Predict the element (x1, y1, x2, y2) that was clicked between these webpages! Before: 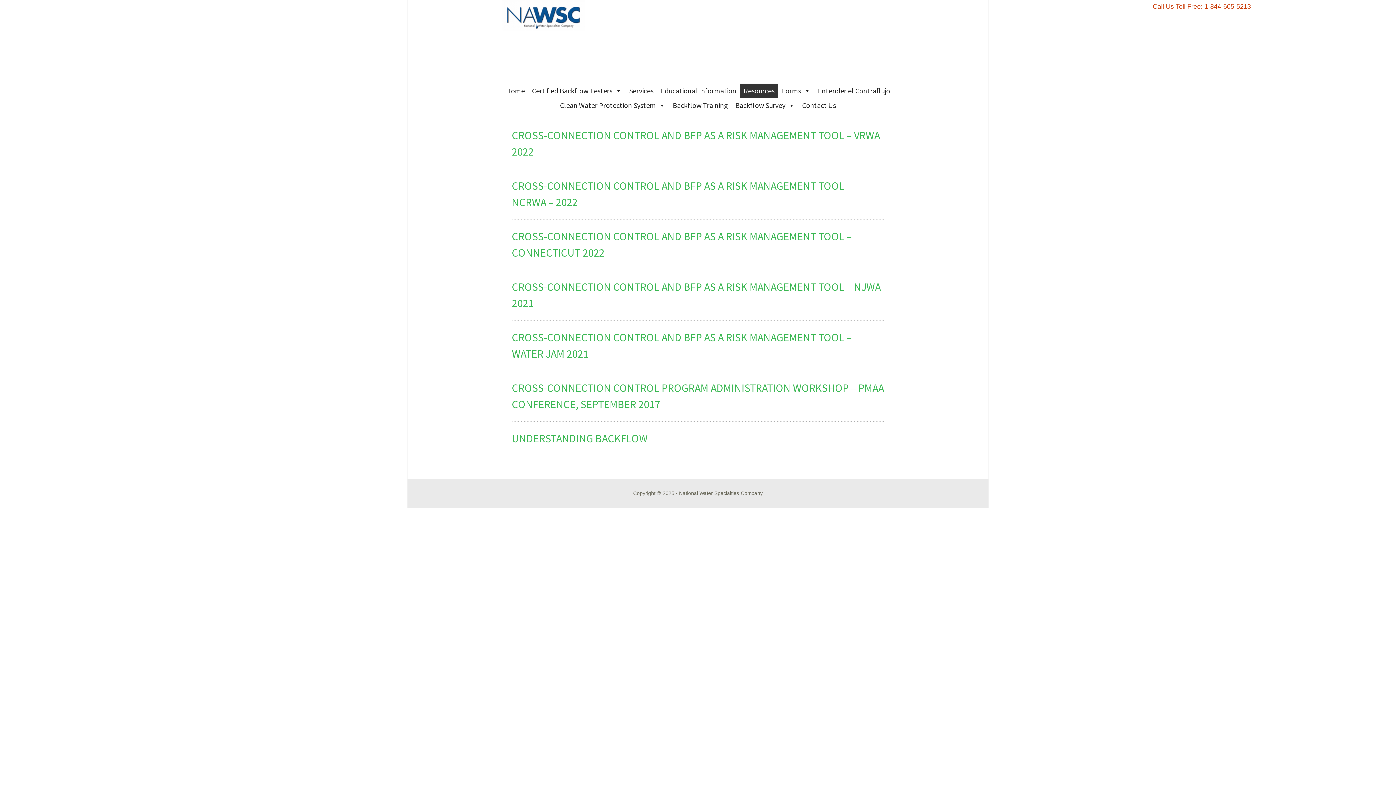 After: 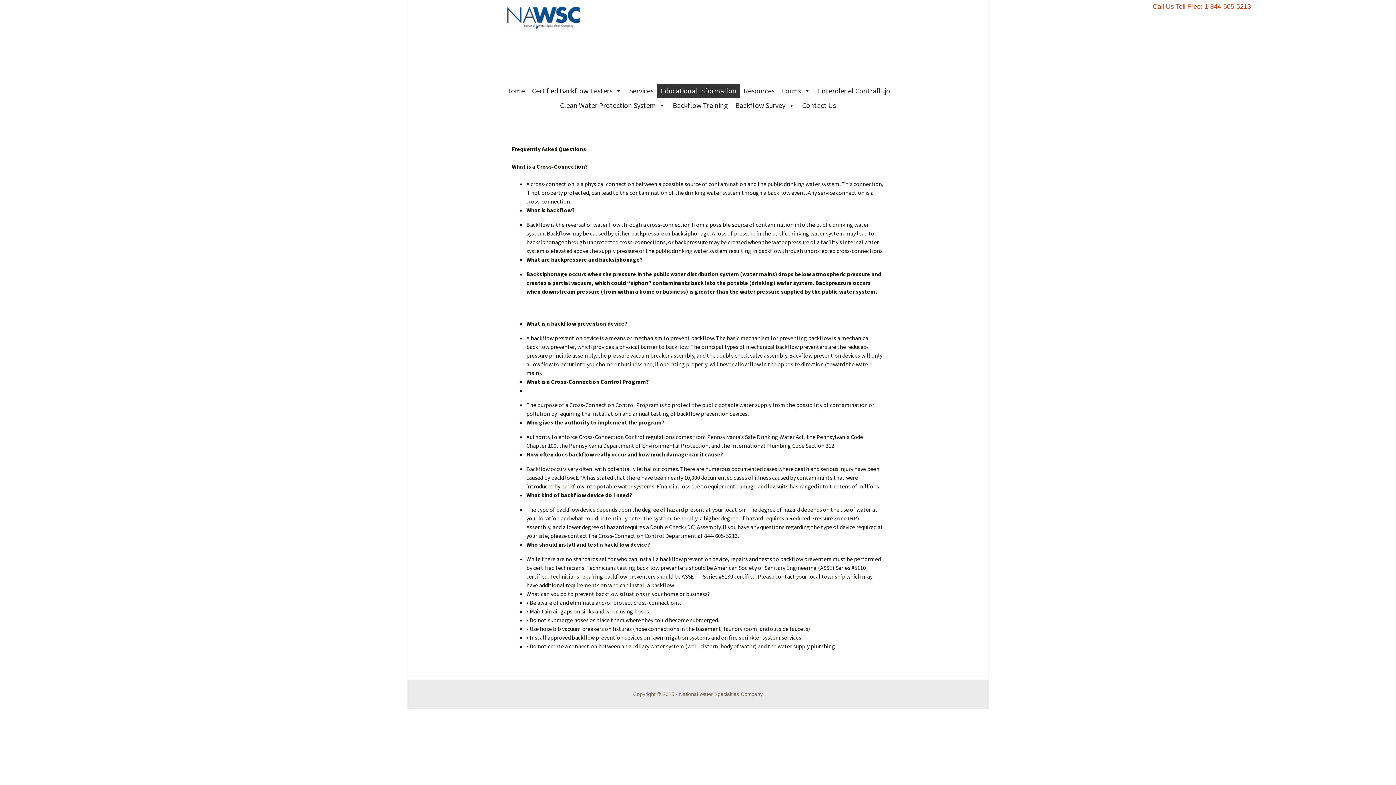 Action: bbox: (657, 83, 740, 98) label: Educational Information